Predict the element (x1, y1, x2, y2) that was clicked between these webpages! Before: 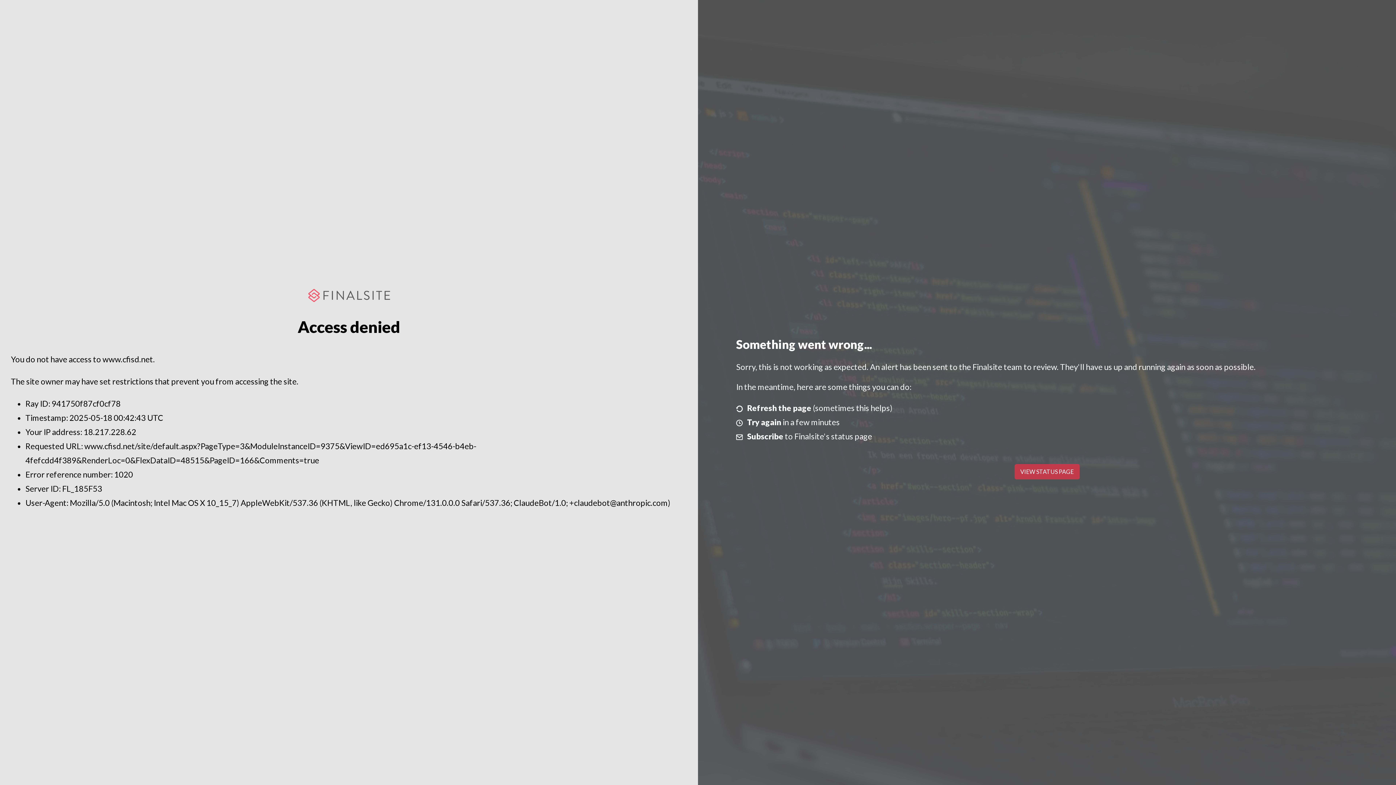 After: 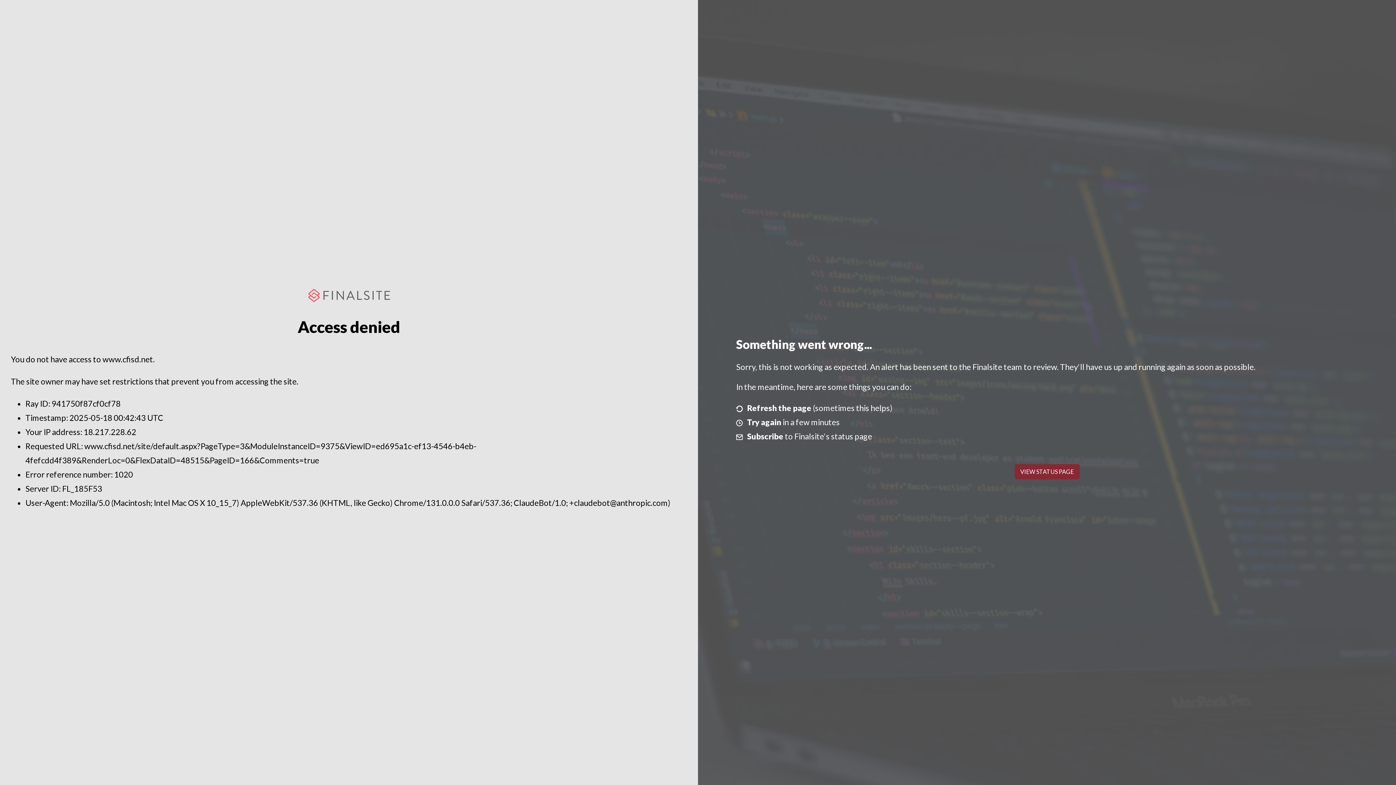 Action: bbox: (1014, 464, 1079, 479) label: VIEW STATUS PAGE